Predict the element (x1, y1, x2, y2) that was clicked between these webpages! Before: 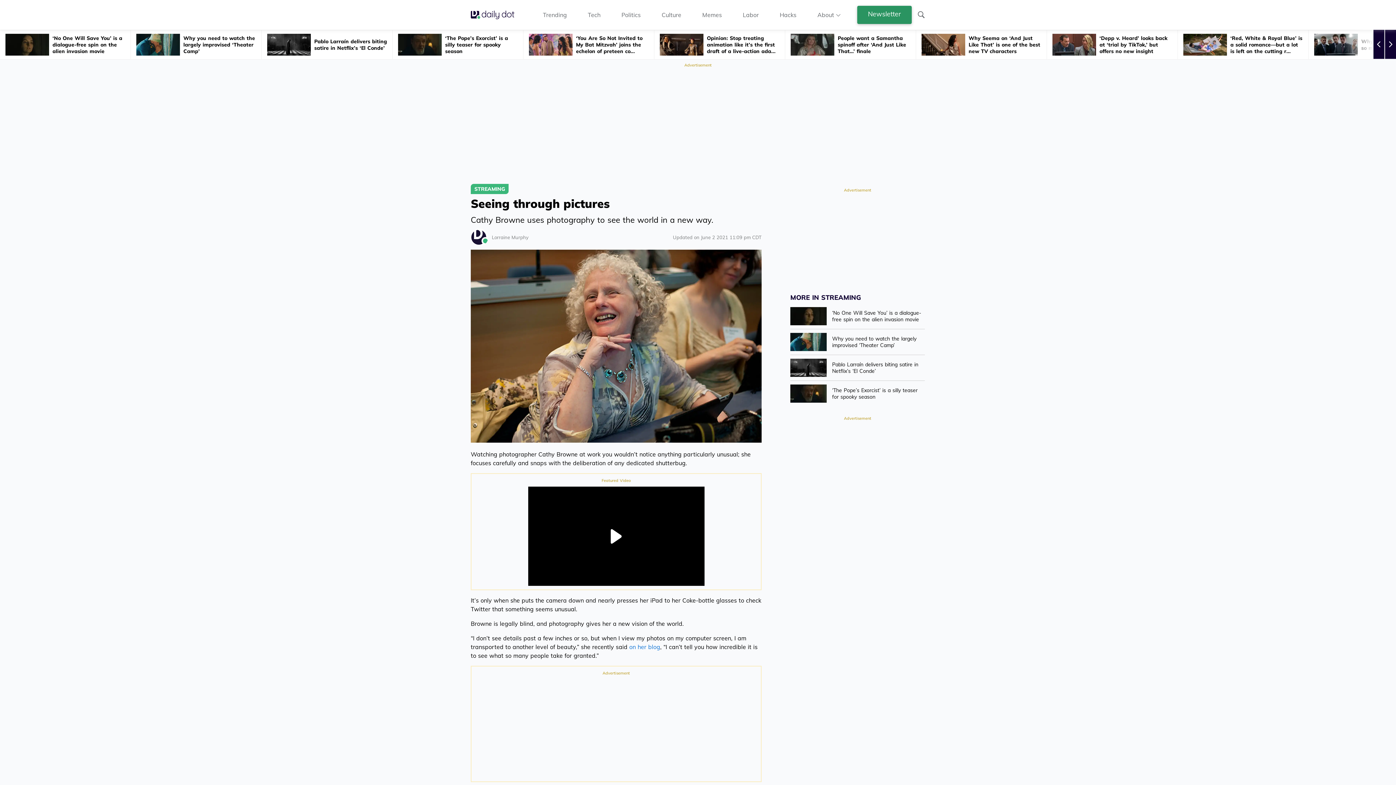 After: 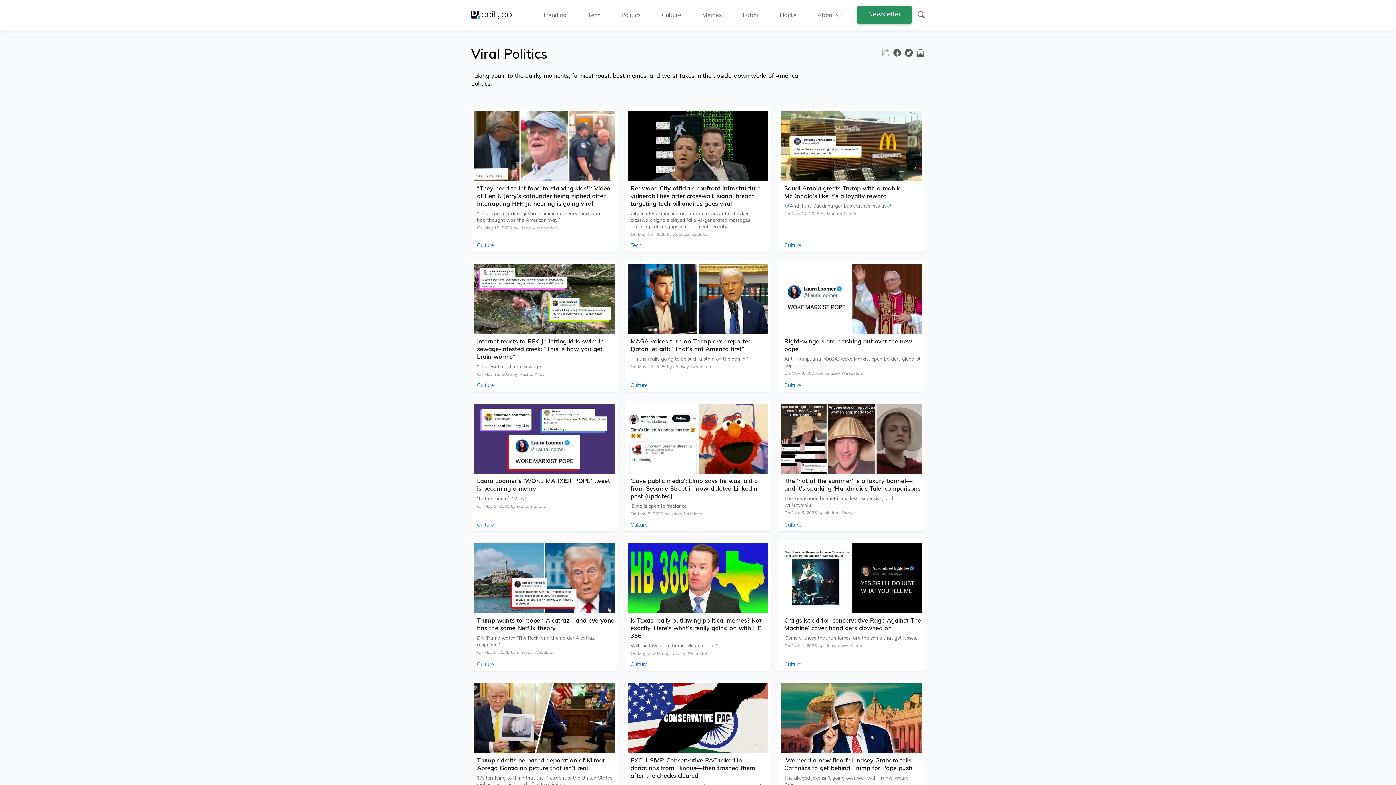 Action: bbox: (621, 10, 640, 18) label: Politics